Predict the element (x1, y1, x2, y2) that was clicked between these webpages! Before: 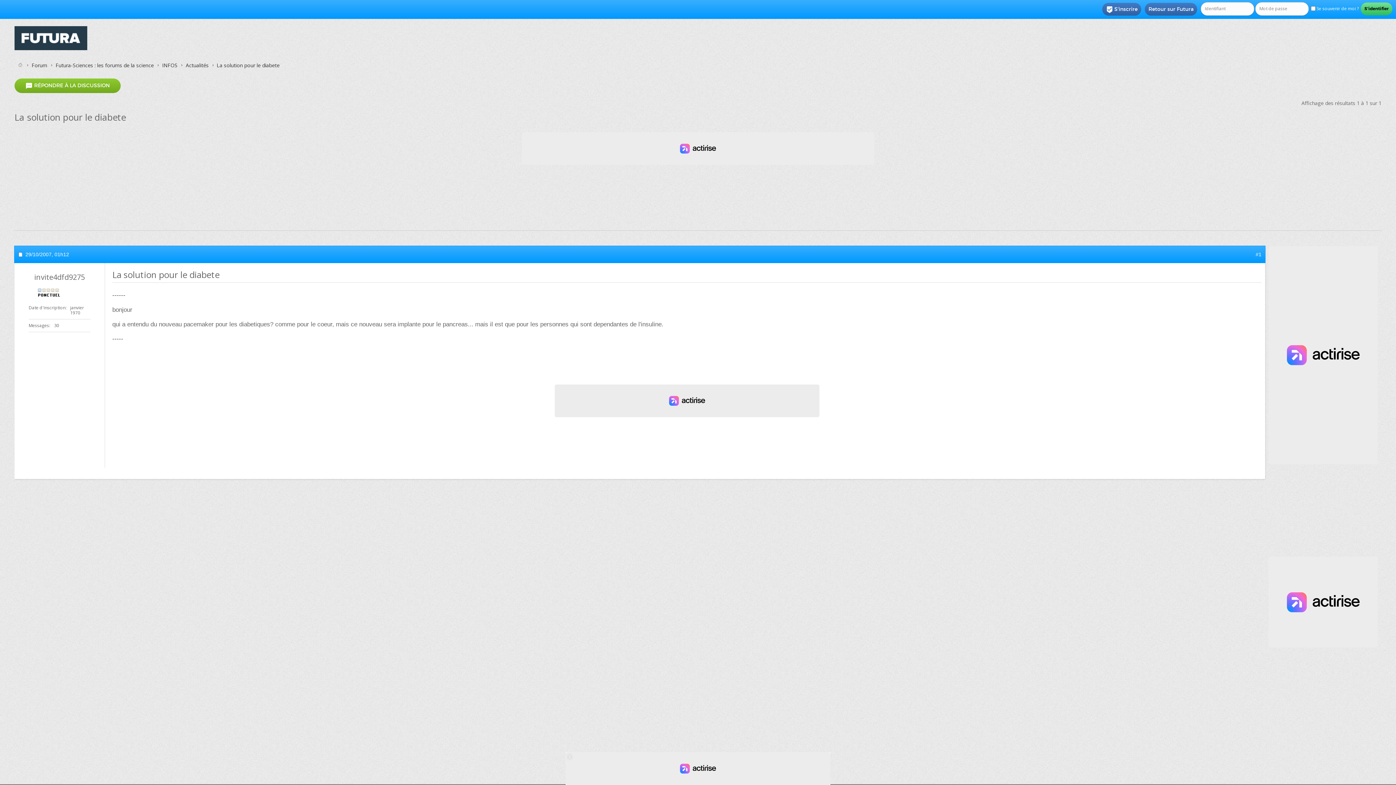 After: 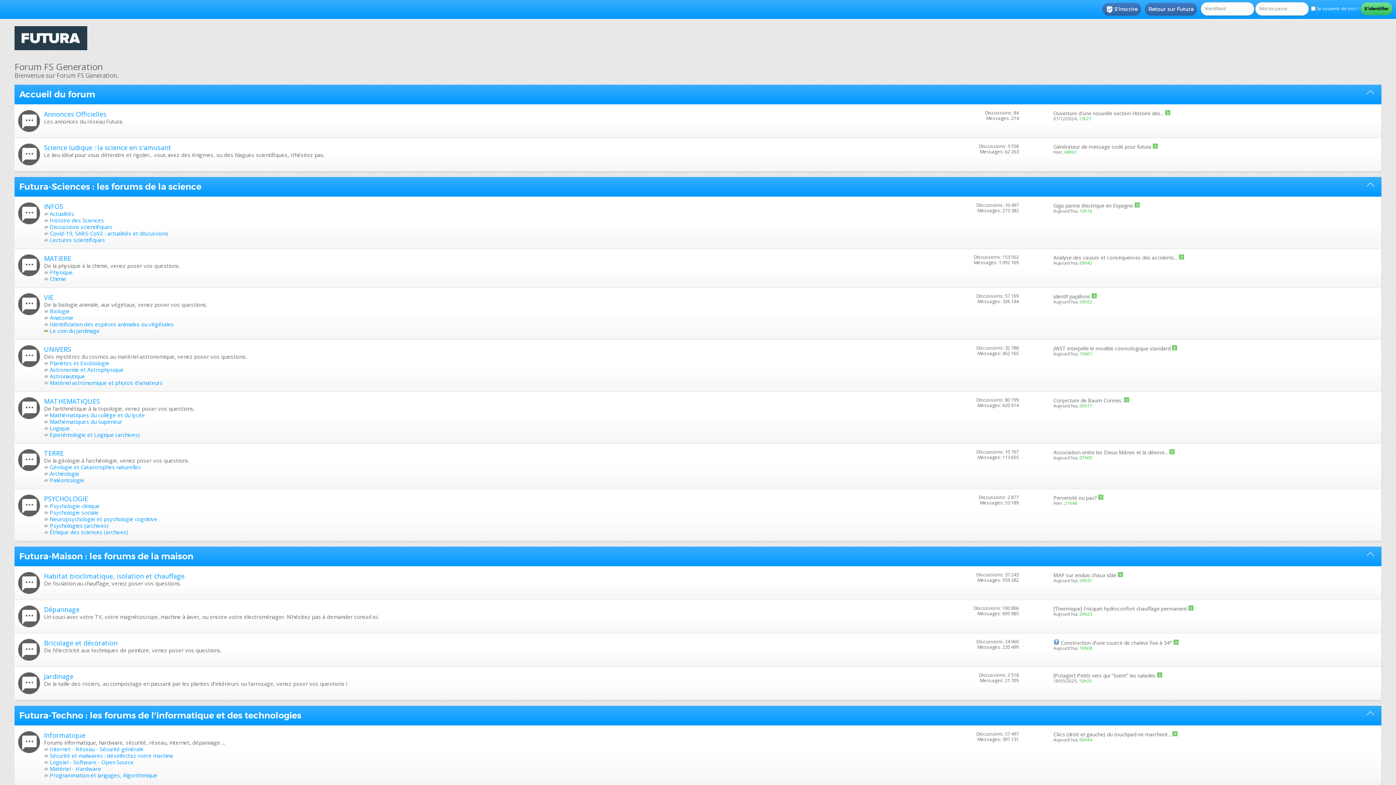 Action: bbox: (29, 61, 49, 69) label: Forum